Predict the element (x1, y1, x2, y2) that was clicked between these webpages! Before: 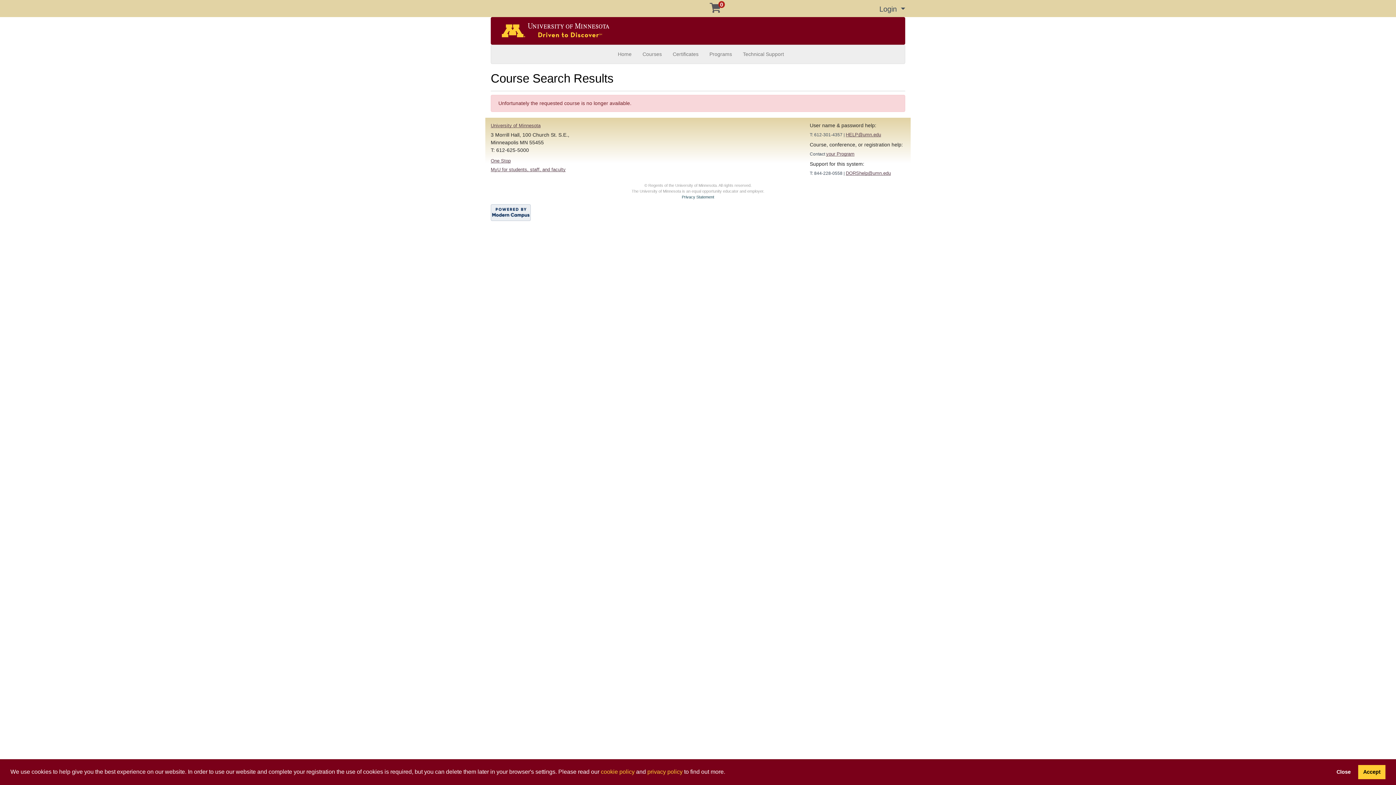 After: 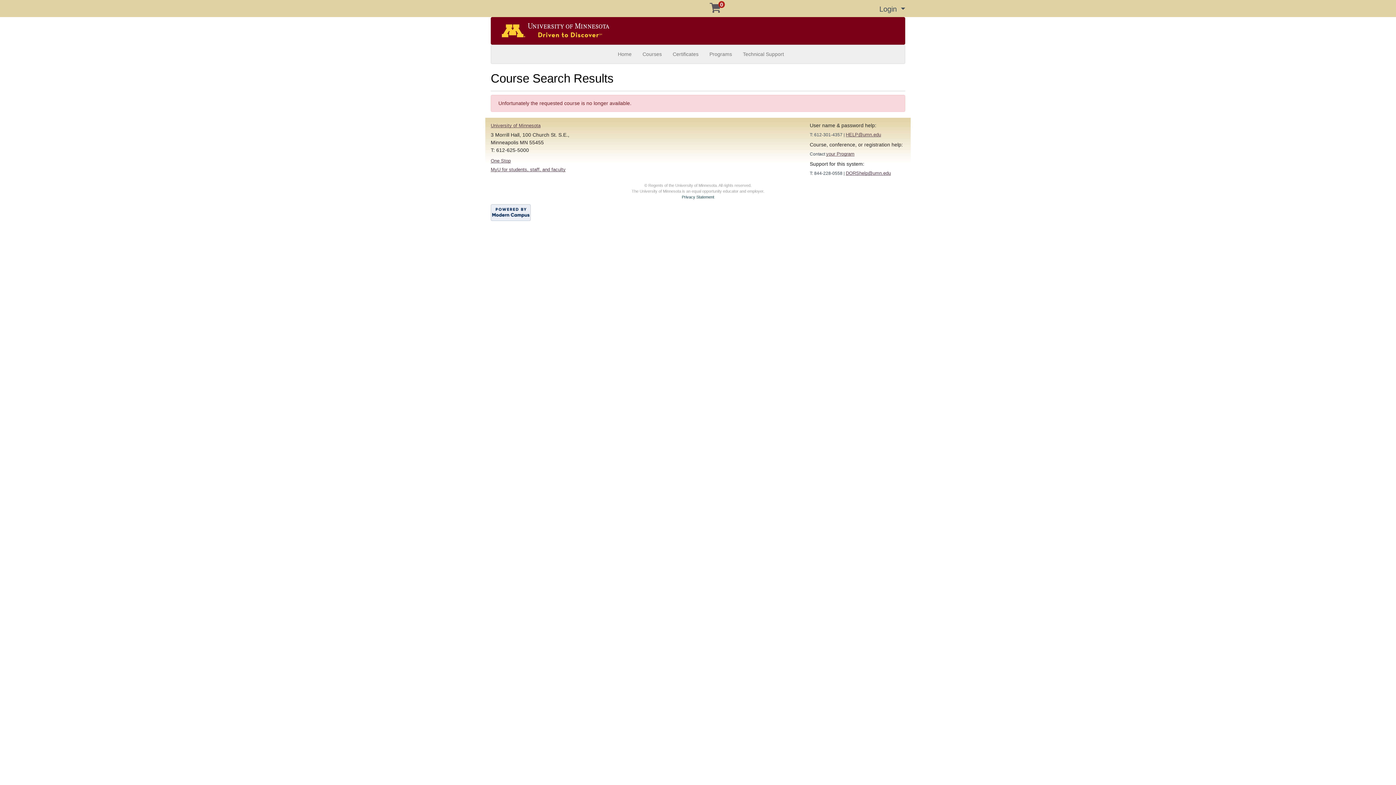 Action: label: allow cookies bbox: (1358, 765, 1385, 779)